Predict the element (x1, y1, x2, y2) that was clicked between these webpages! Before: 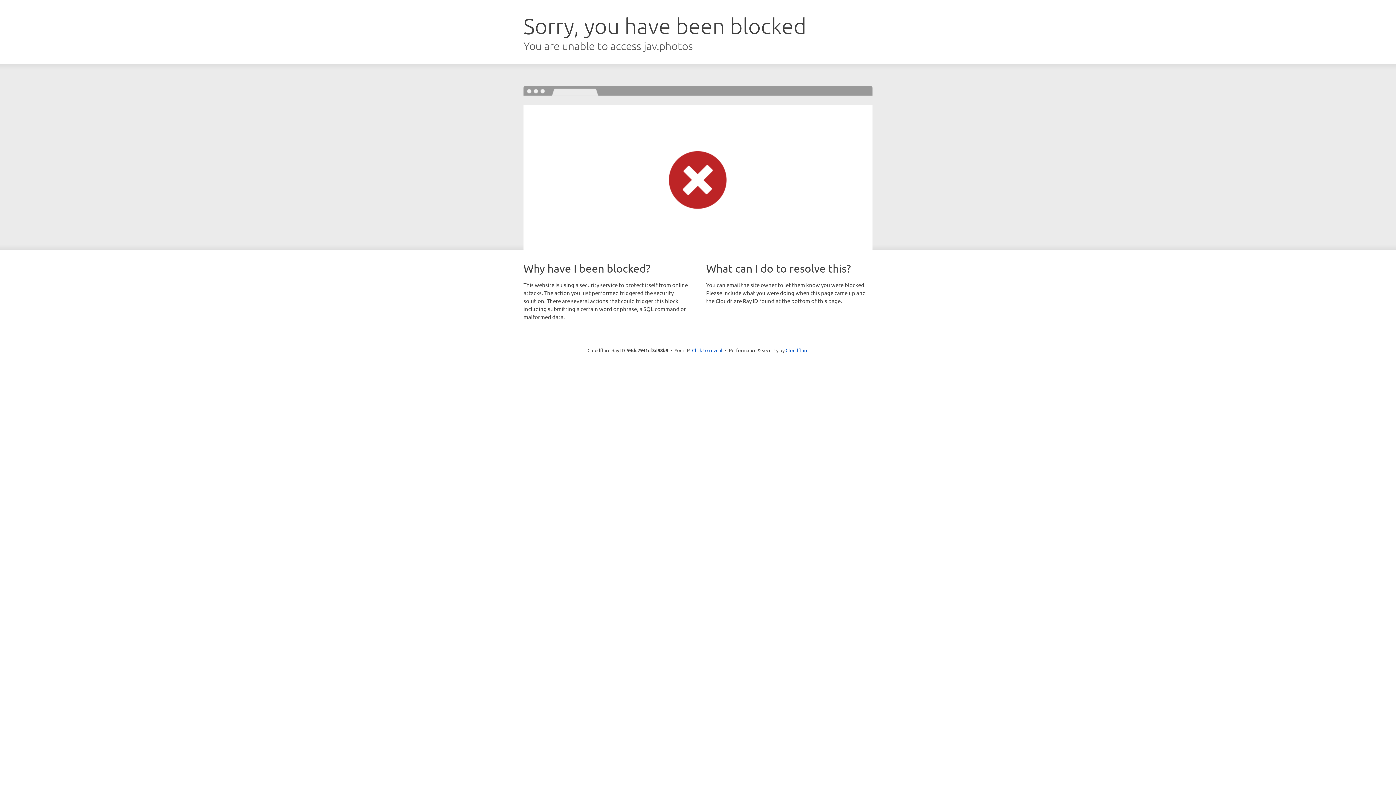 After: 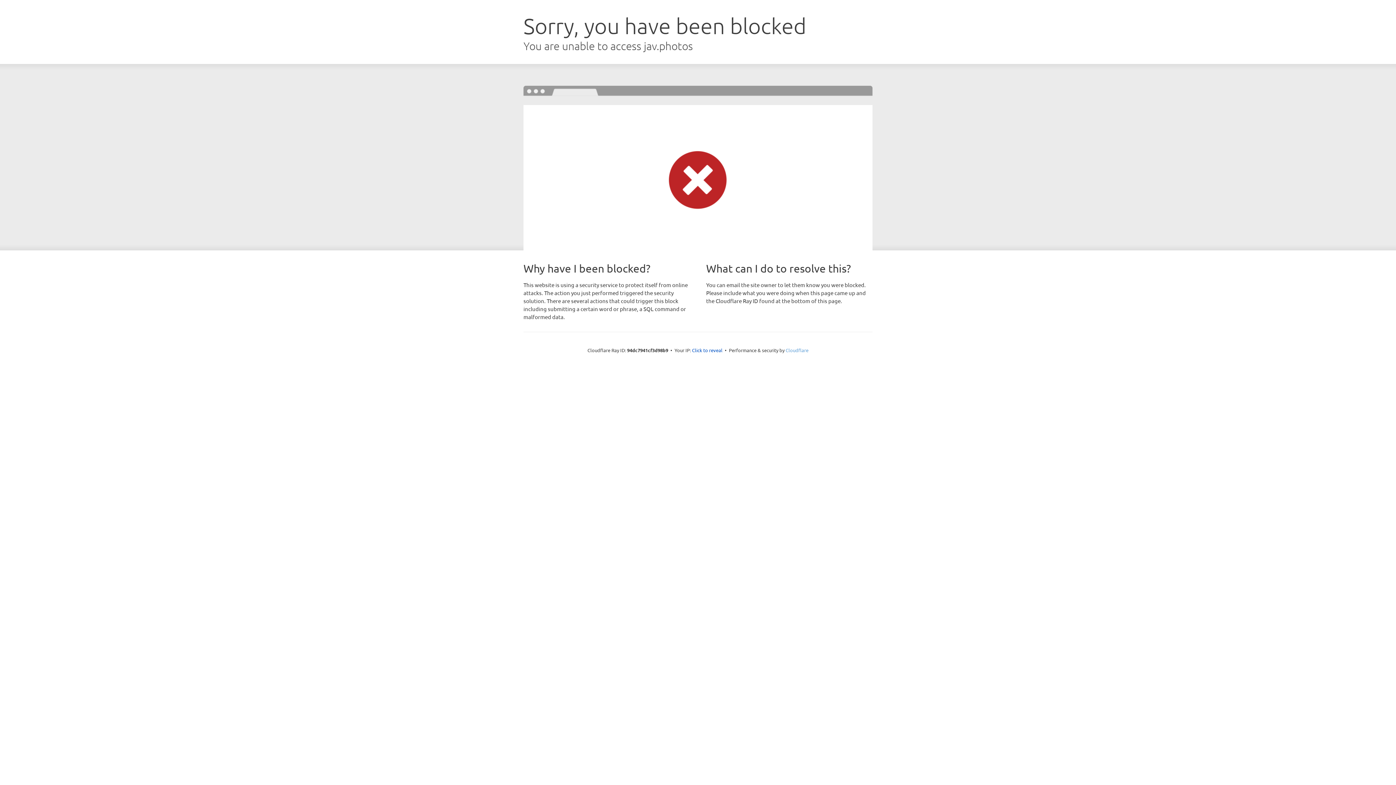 Action: label: Cloudflare bbox: (785, 347, 808, 353)